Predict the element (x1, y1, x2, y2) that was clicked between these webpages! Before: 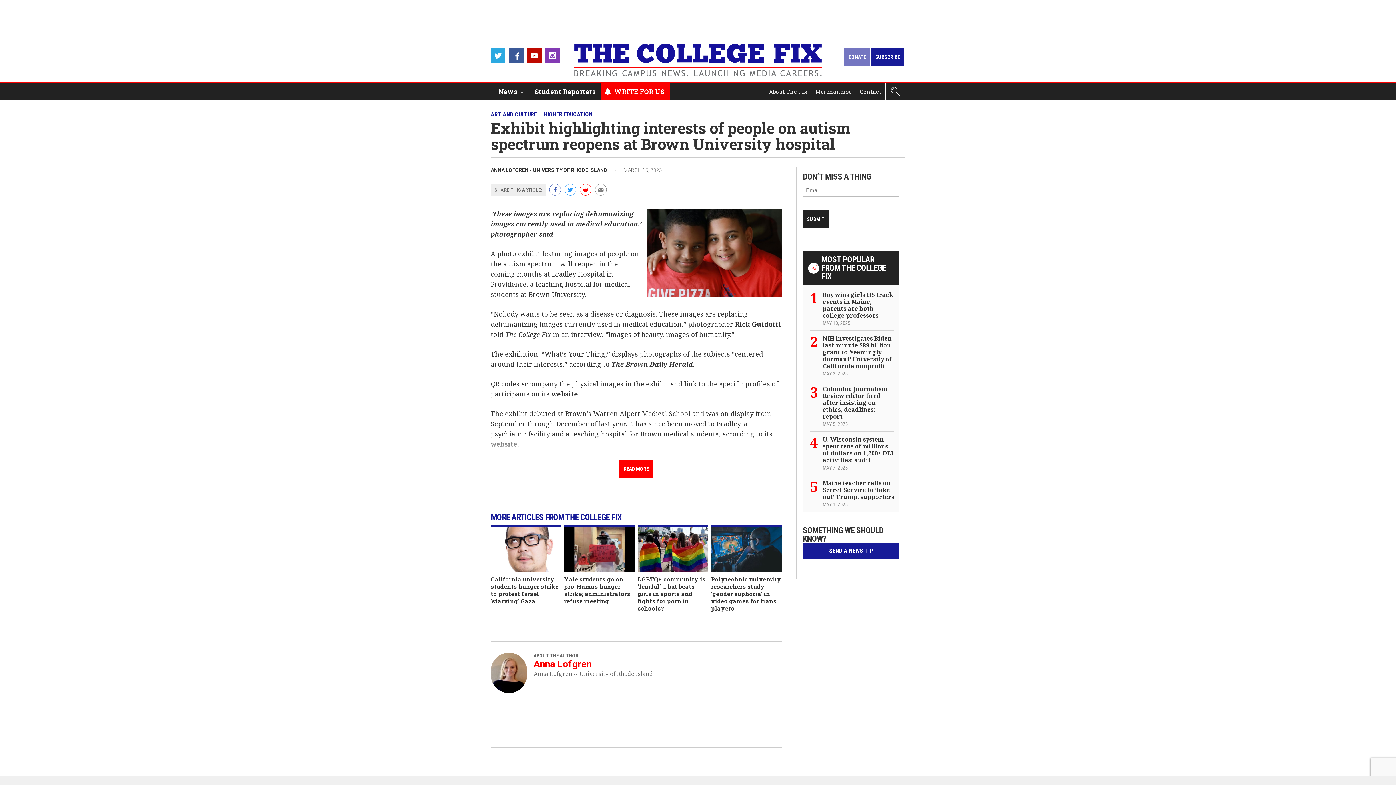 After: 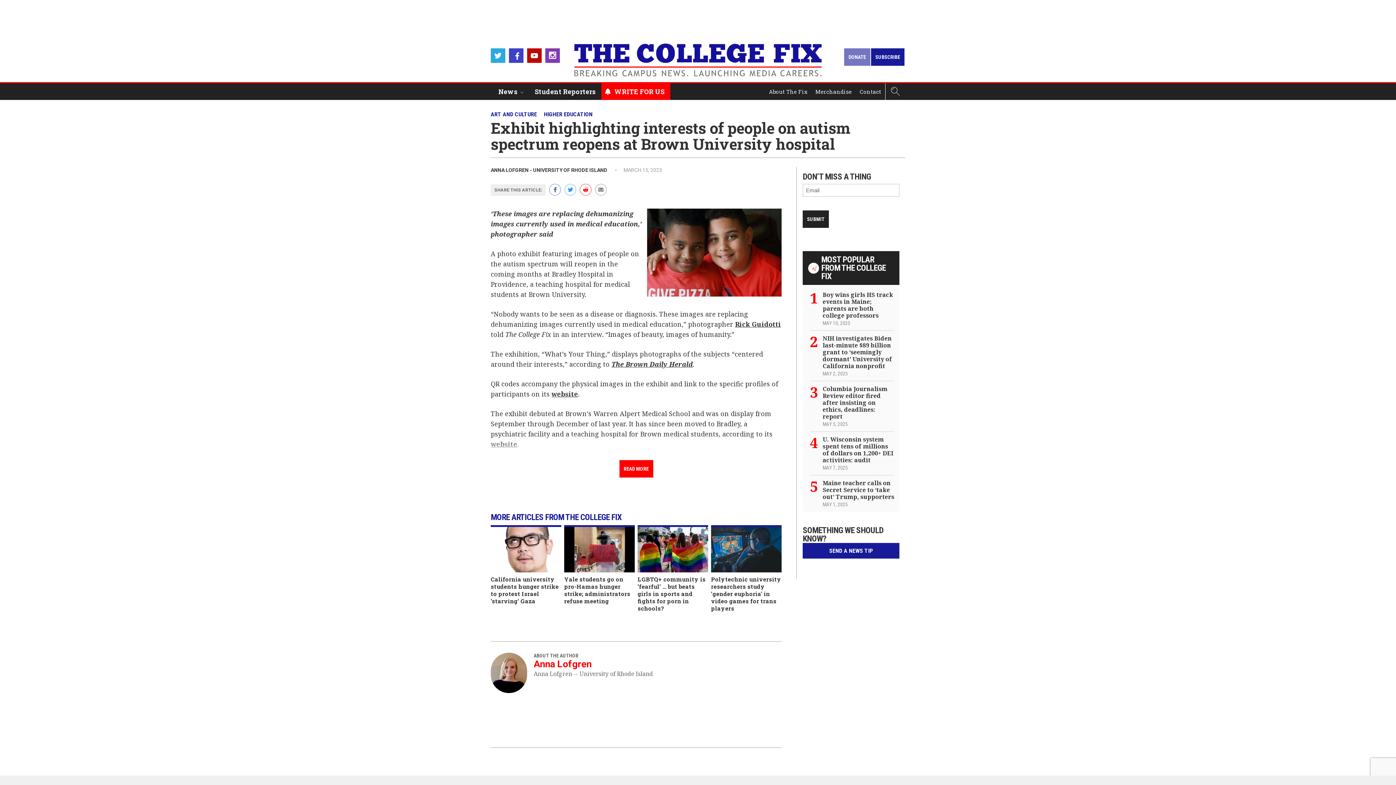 Action: bbox: (509, 48, 523, 62)